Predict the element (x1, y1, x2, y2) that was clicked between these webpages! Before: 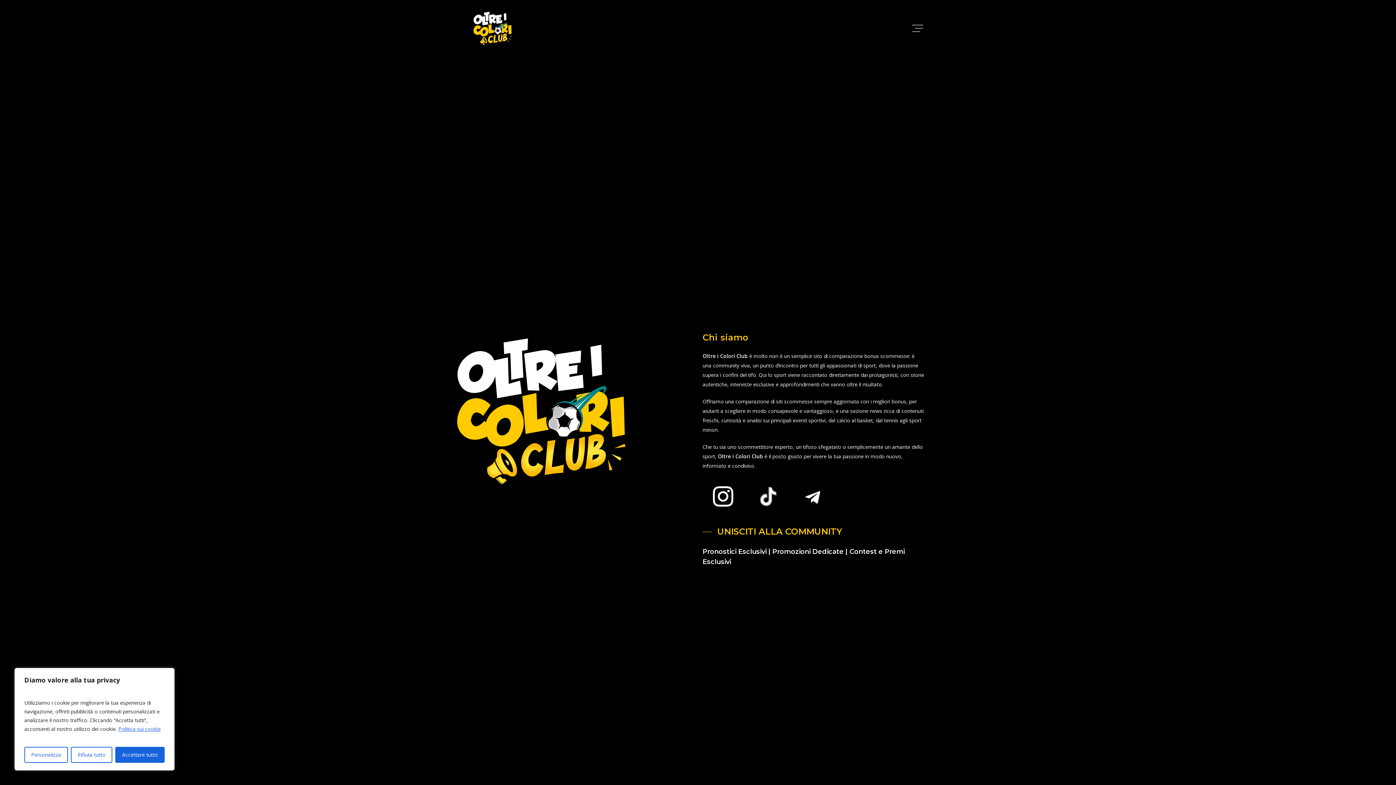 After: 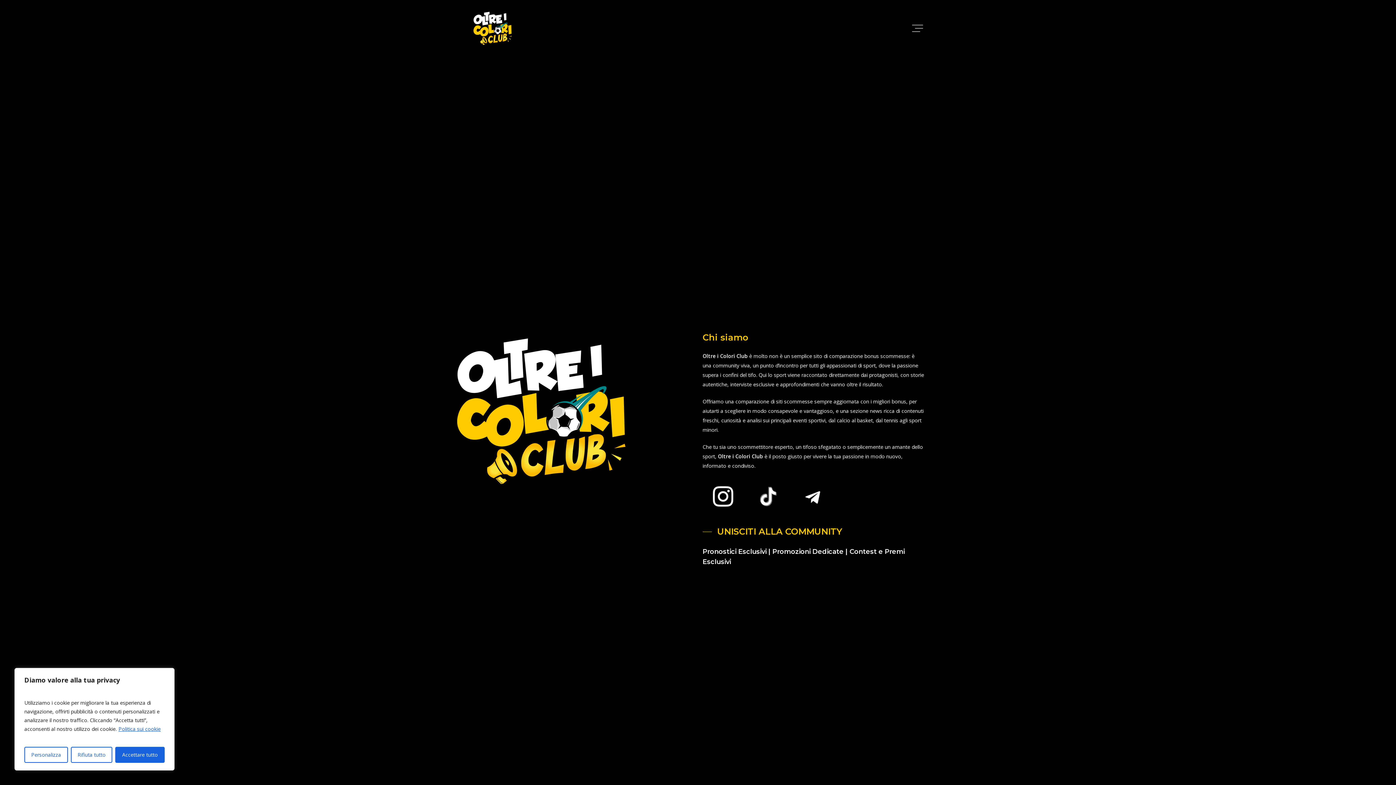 Action: bbox: (793, 478, 833, 514)